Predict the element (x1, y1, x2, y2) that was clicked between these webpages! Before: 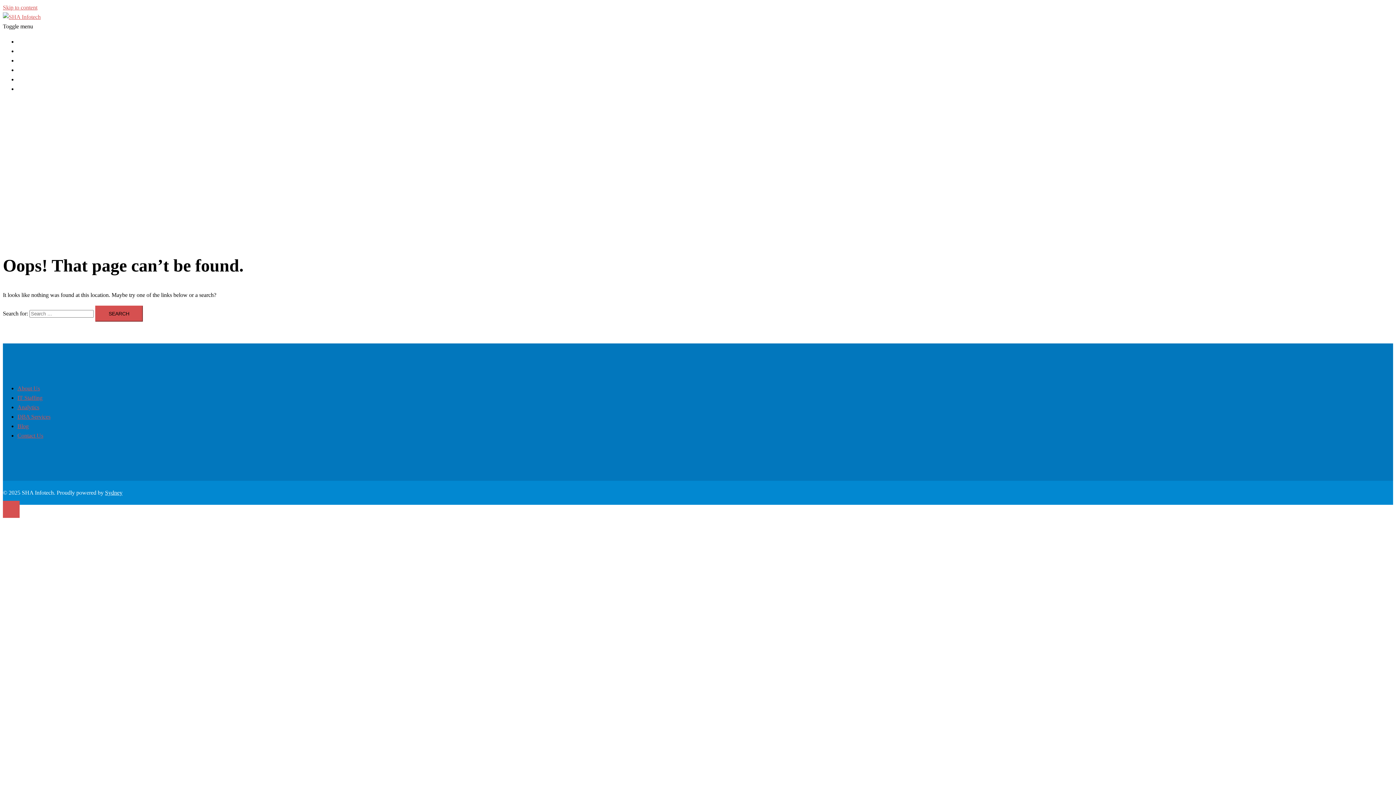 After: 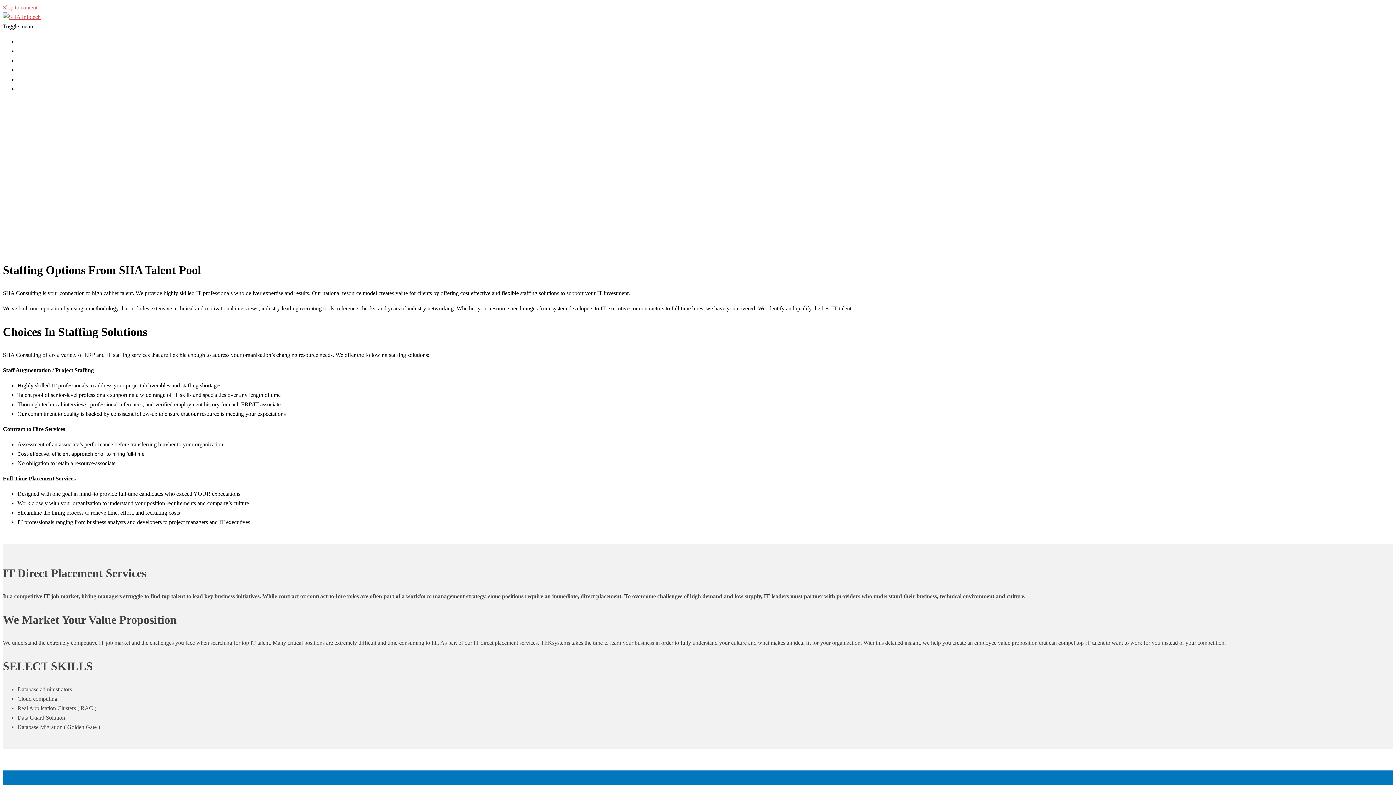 Action: bbox: (17, 394, 42, 400) label: IT Staffing